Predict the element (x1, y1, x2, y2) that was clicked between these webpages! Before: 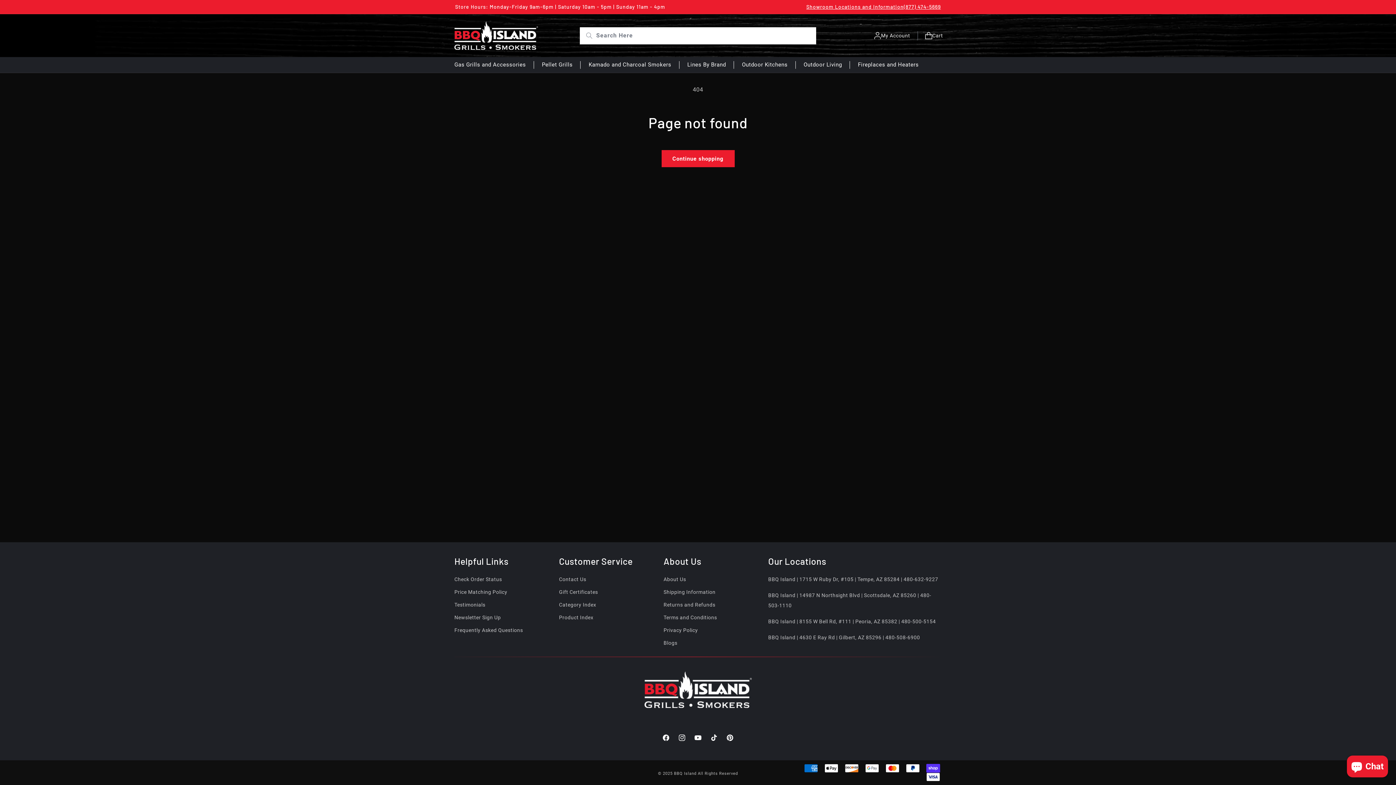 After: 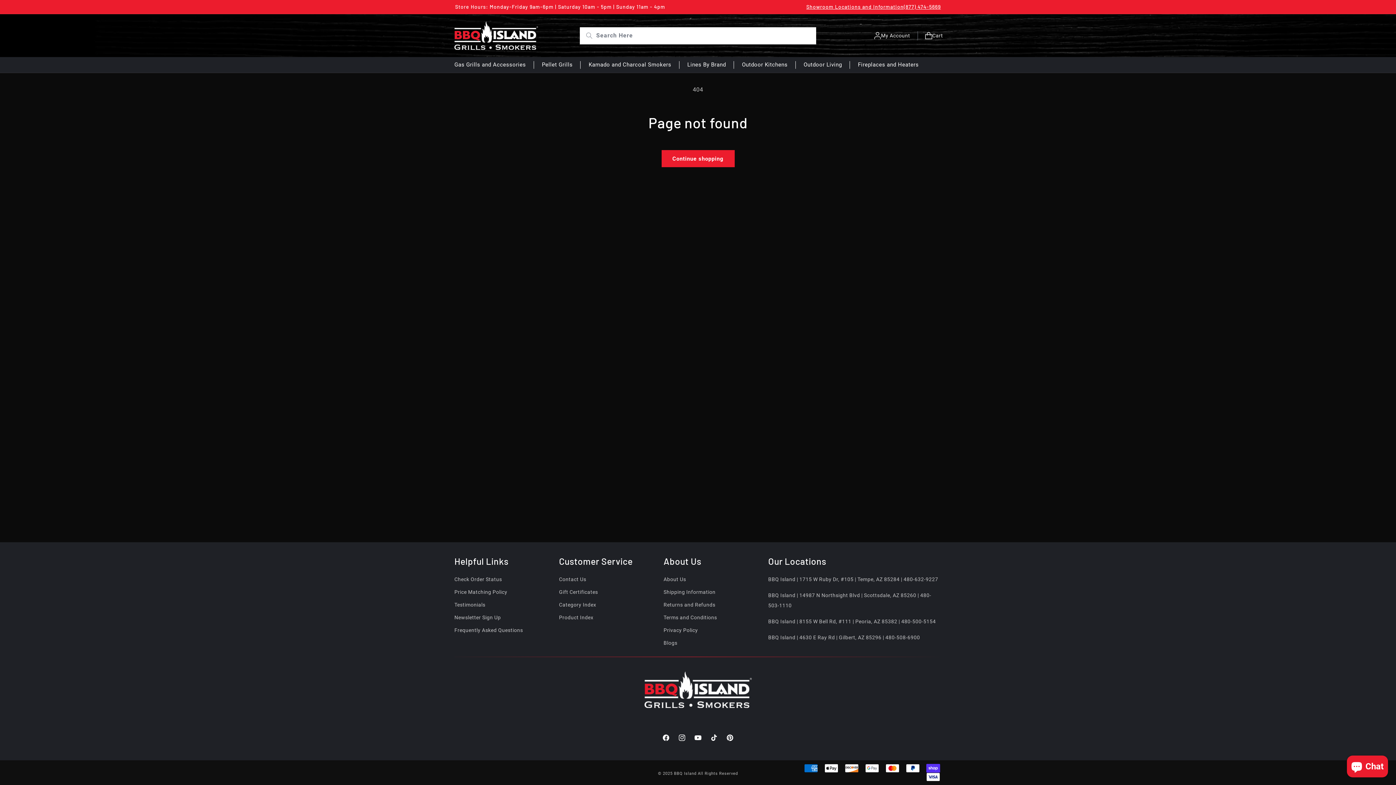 Action: label: (877) 474-5669 bbox: (904, 0, 941, 13)